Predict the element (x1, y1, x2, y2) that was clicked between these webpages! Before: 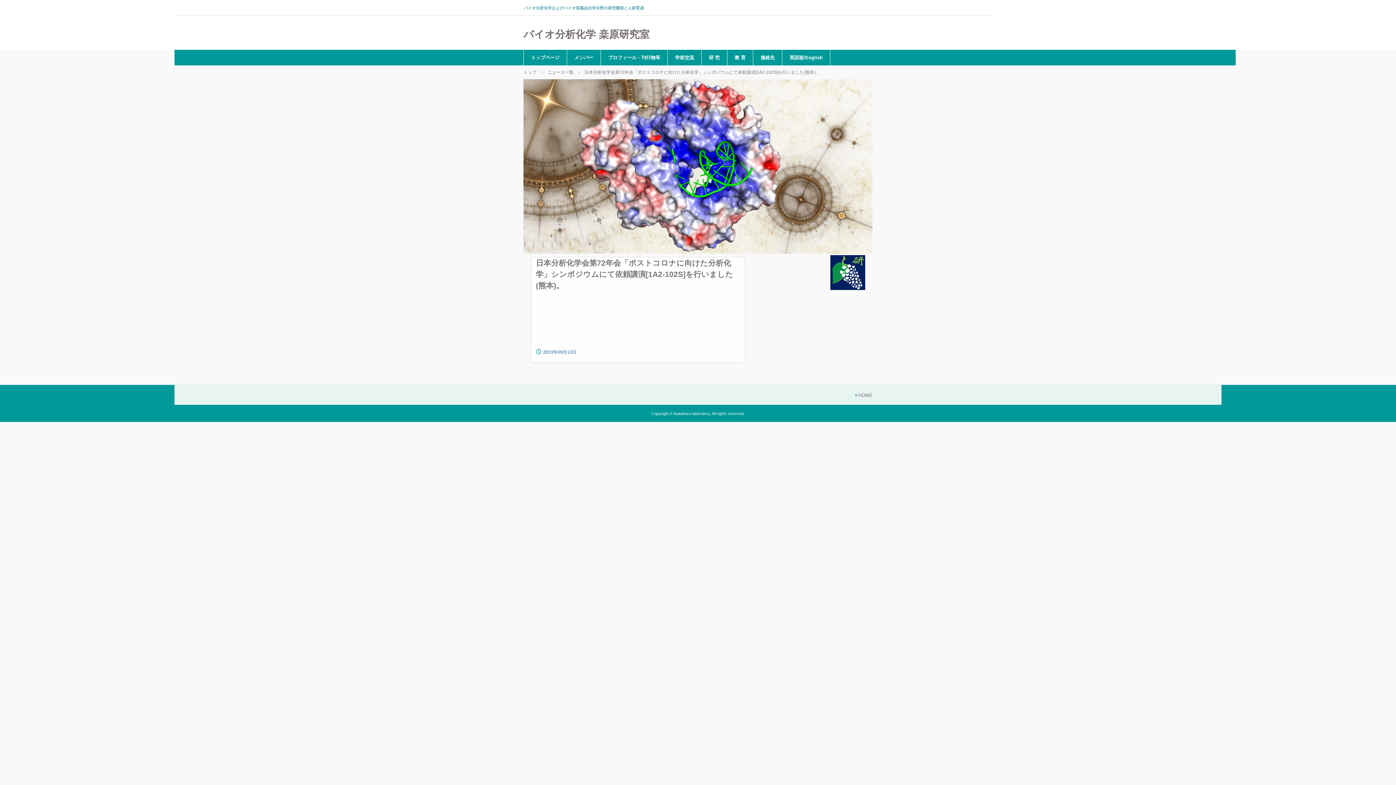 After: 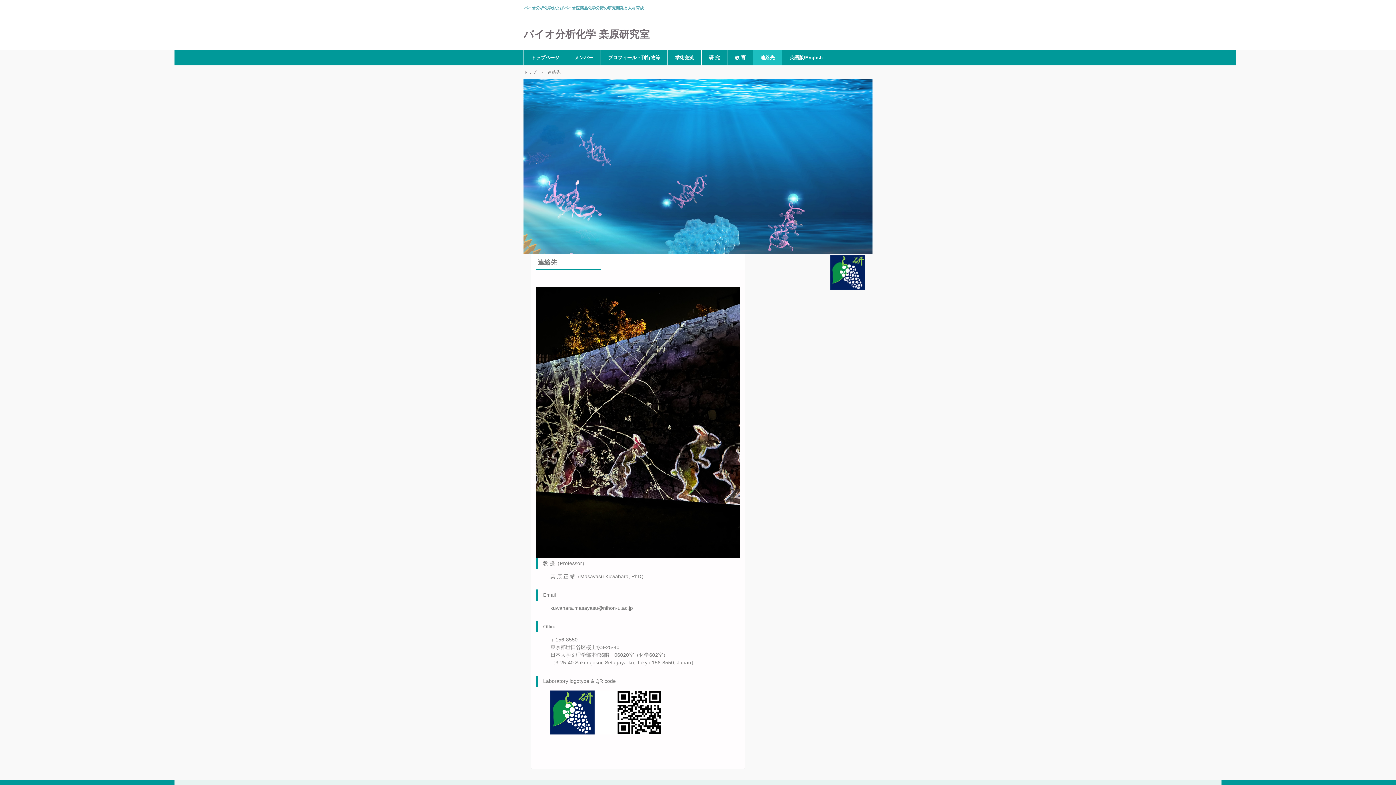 Action: label: 連絡先 bbox: (753, 49, 782, 65)